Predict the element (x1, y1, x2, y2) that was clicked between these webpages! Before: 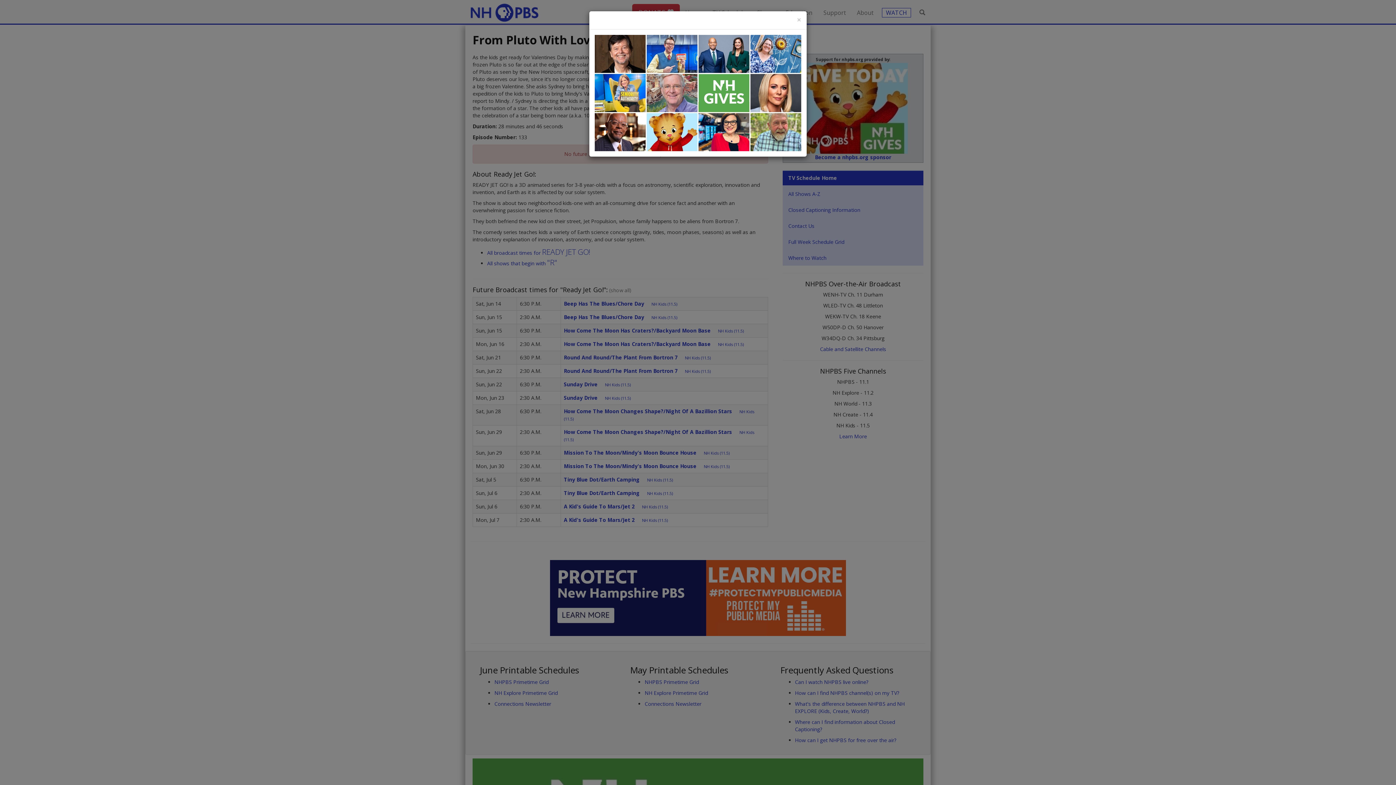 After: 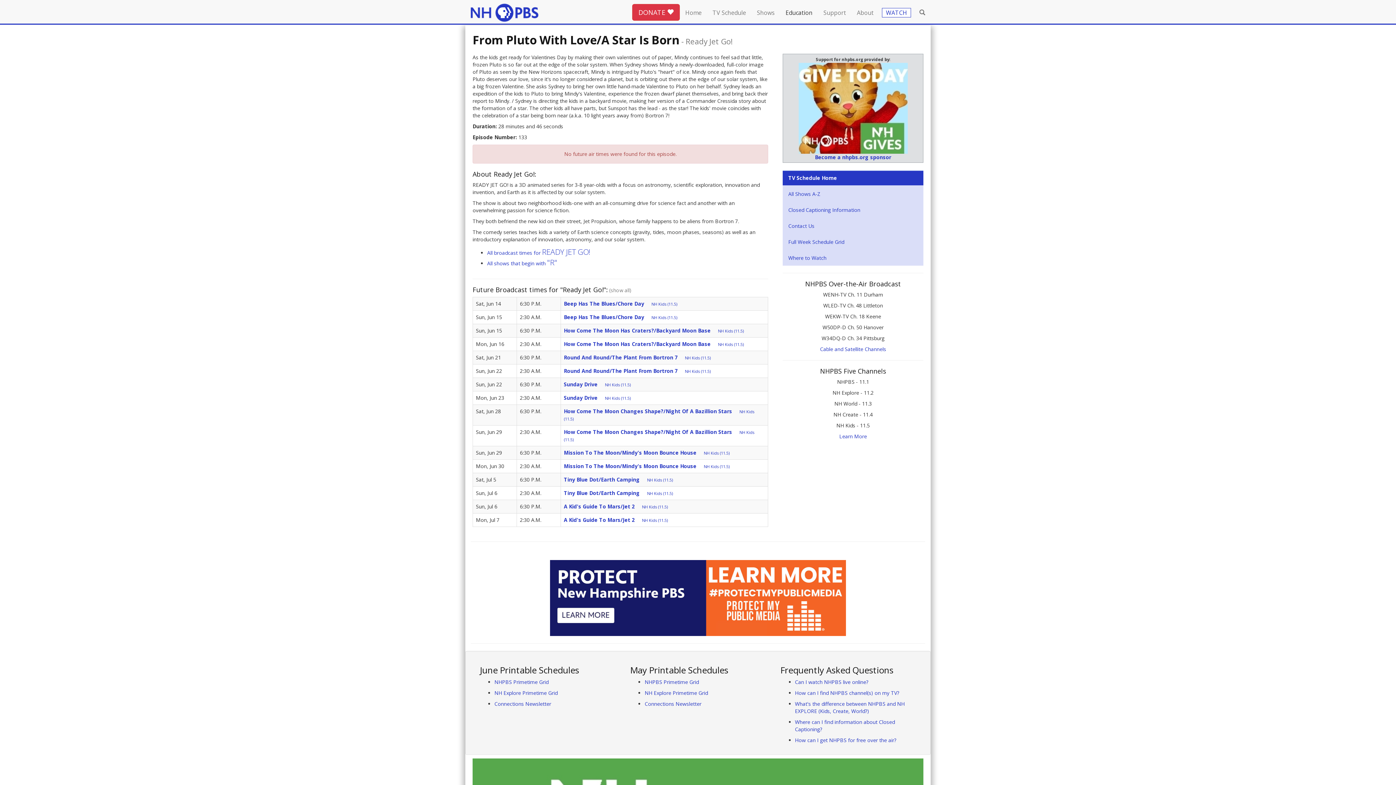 Action: label: Close bbox: (797, 16, 801, 23)